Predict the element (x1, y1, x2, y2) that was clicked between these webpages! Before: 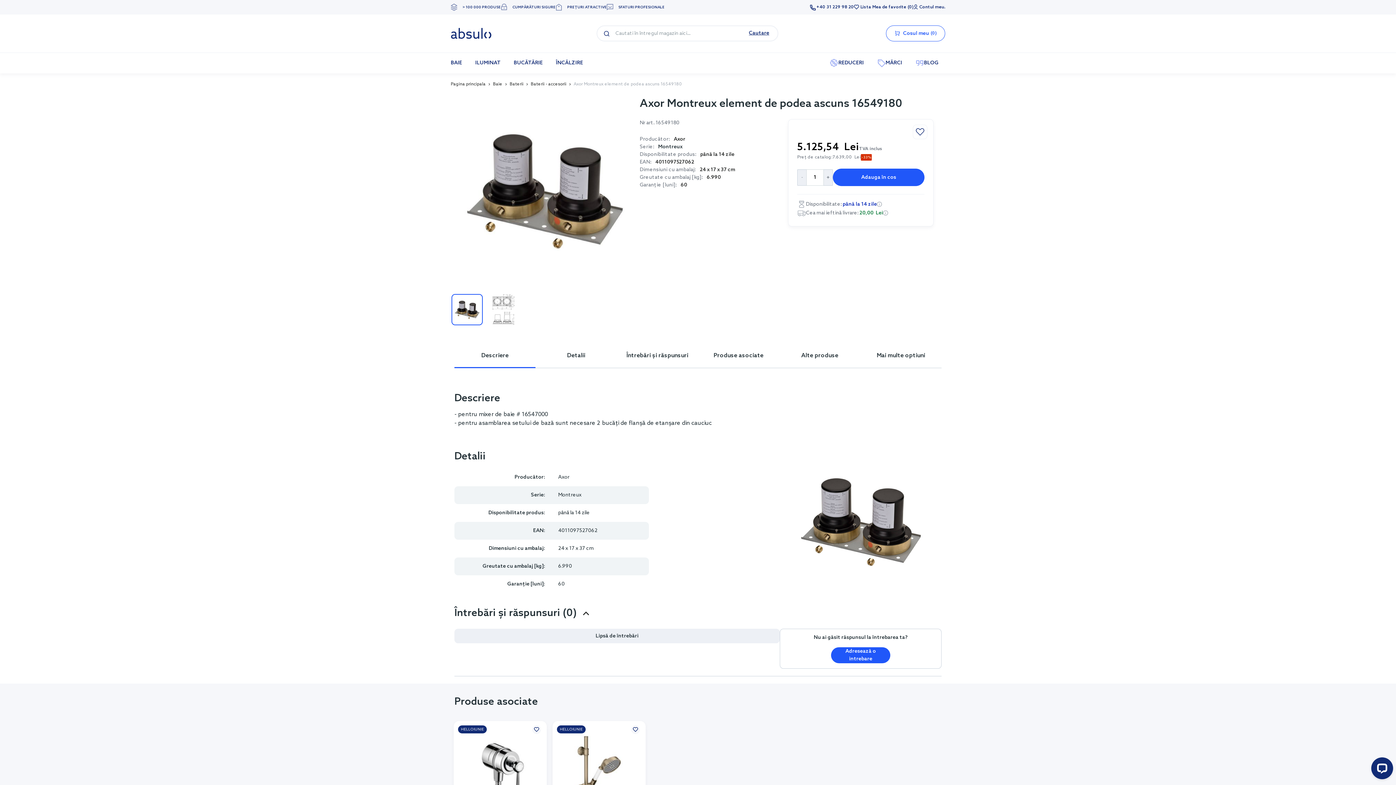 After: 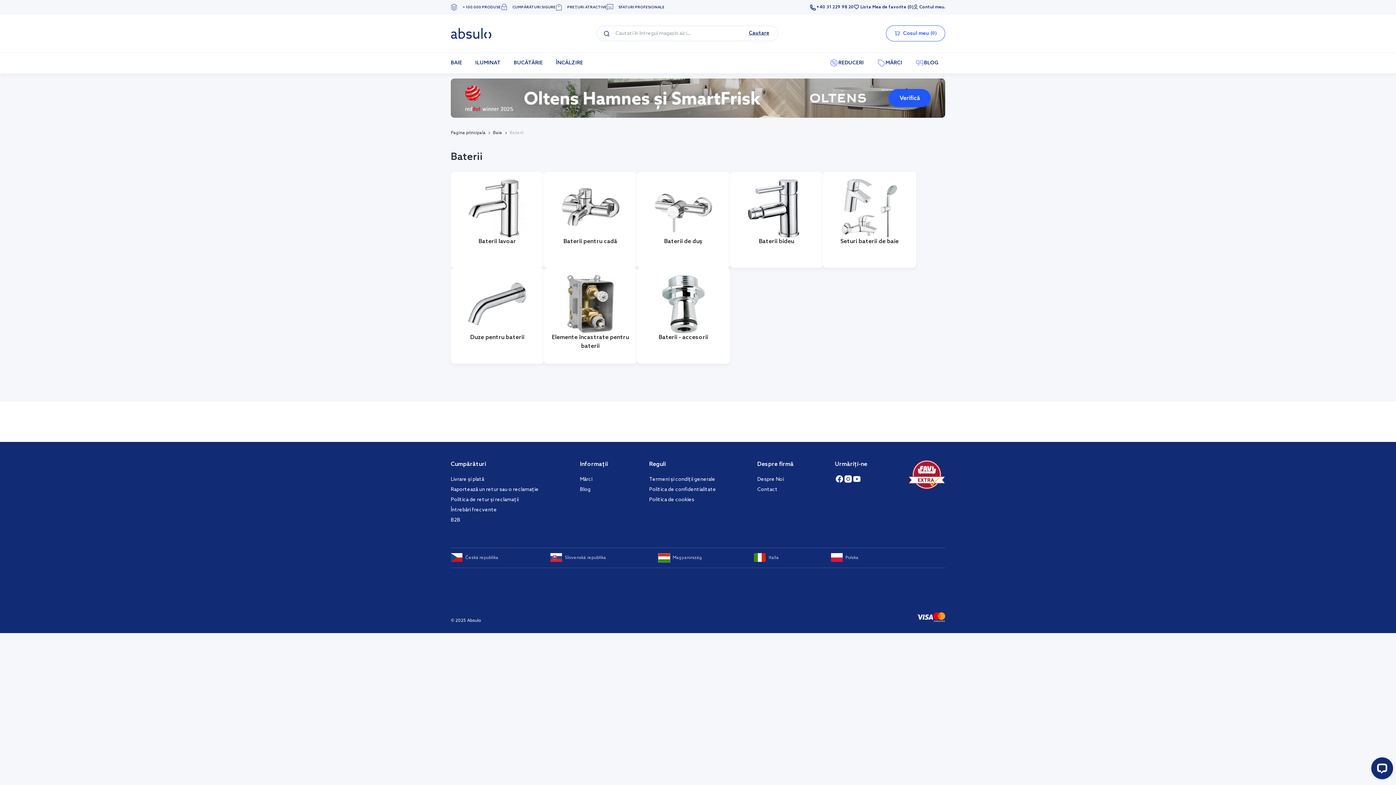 Action: bbox: (509, 81, 523, 87) label: Baterii